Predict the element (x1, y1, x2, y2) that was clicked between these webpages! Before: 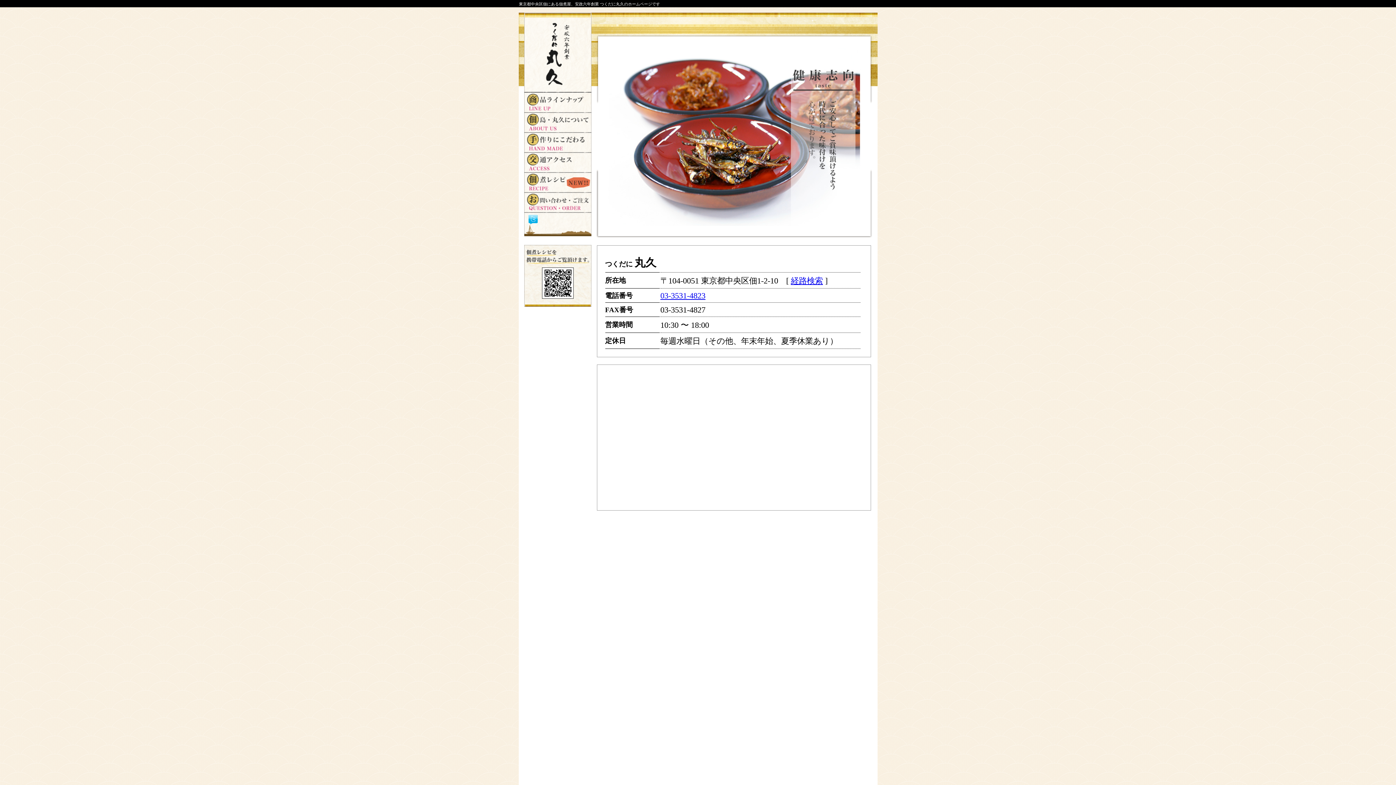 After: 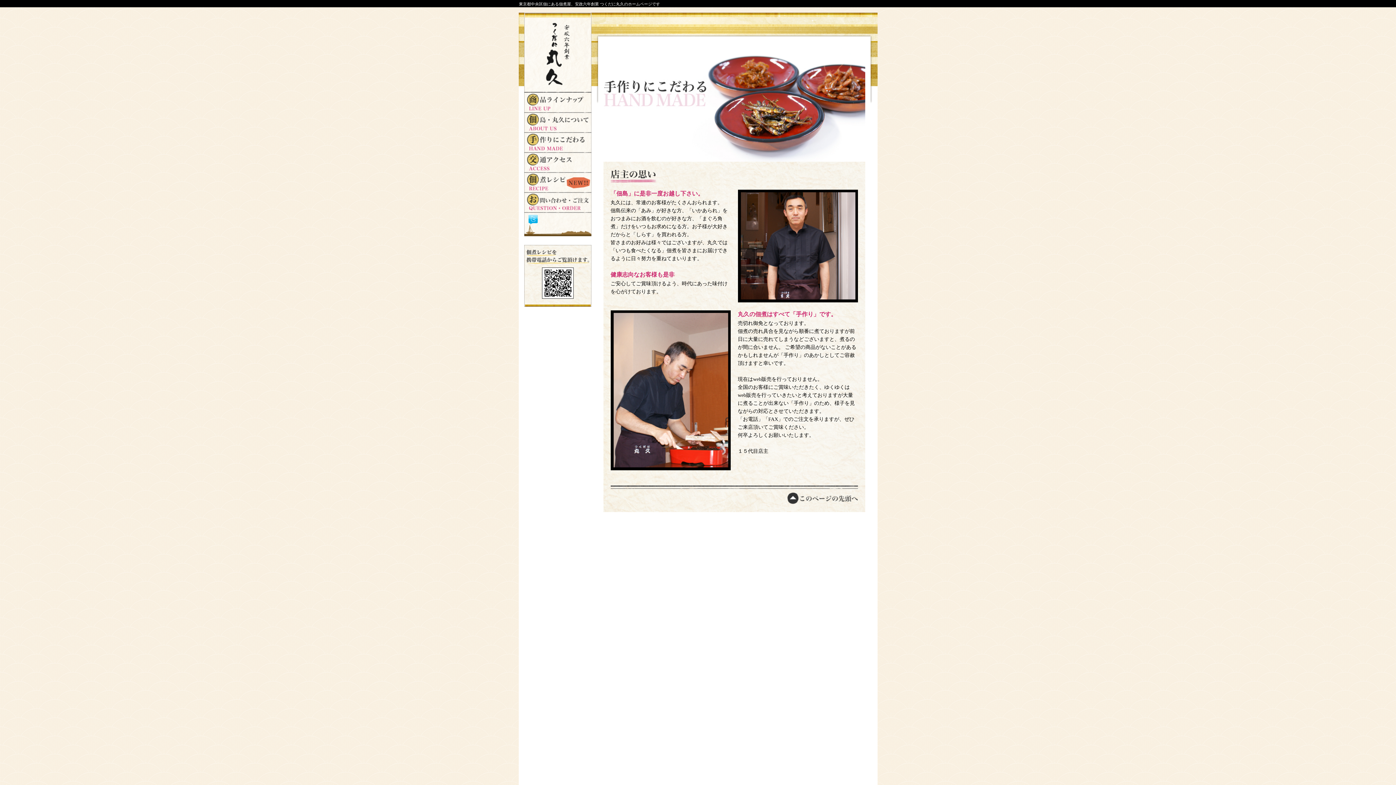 Action: bbox: (524, 148, 591, 153)